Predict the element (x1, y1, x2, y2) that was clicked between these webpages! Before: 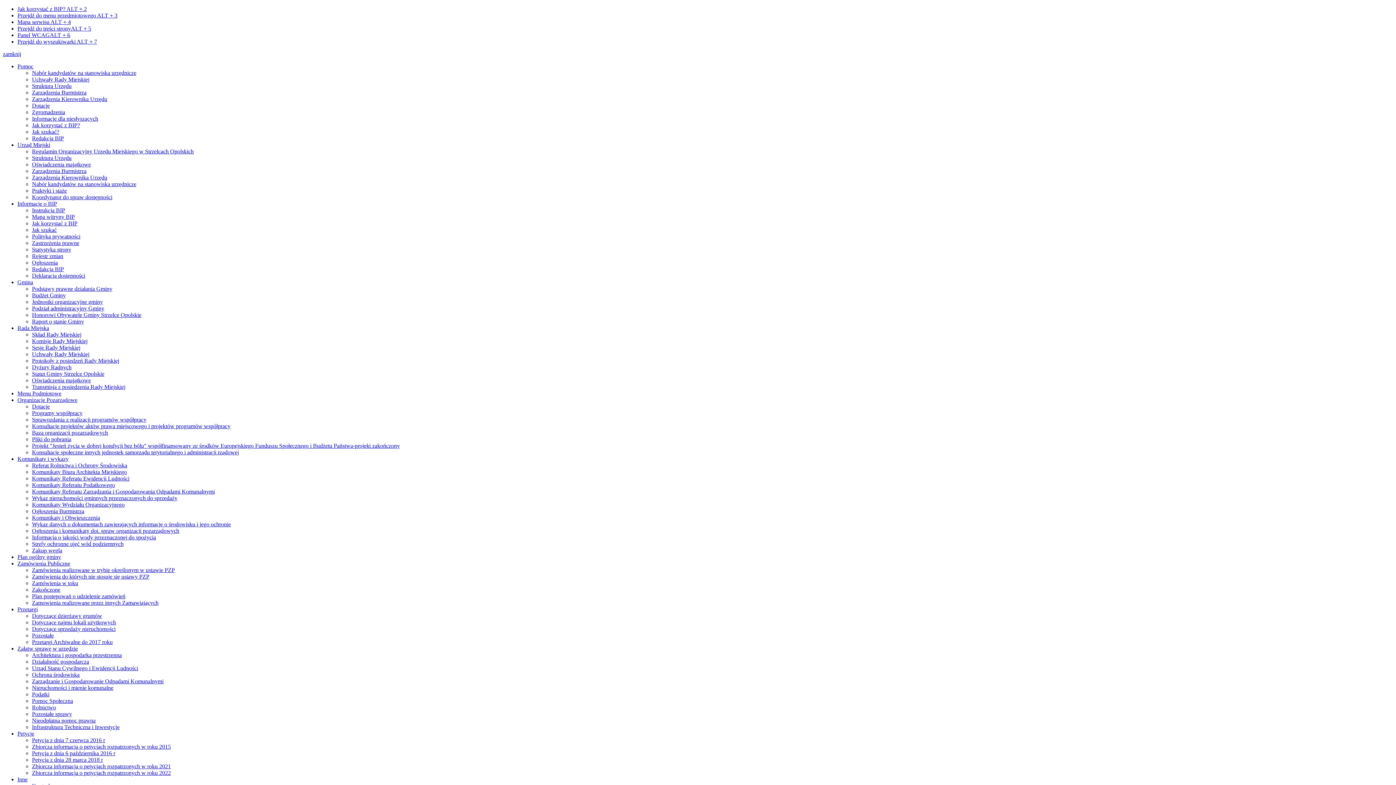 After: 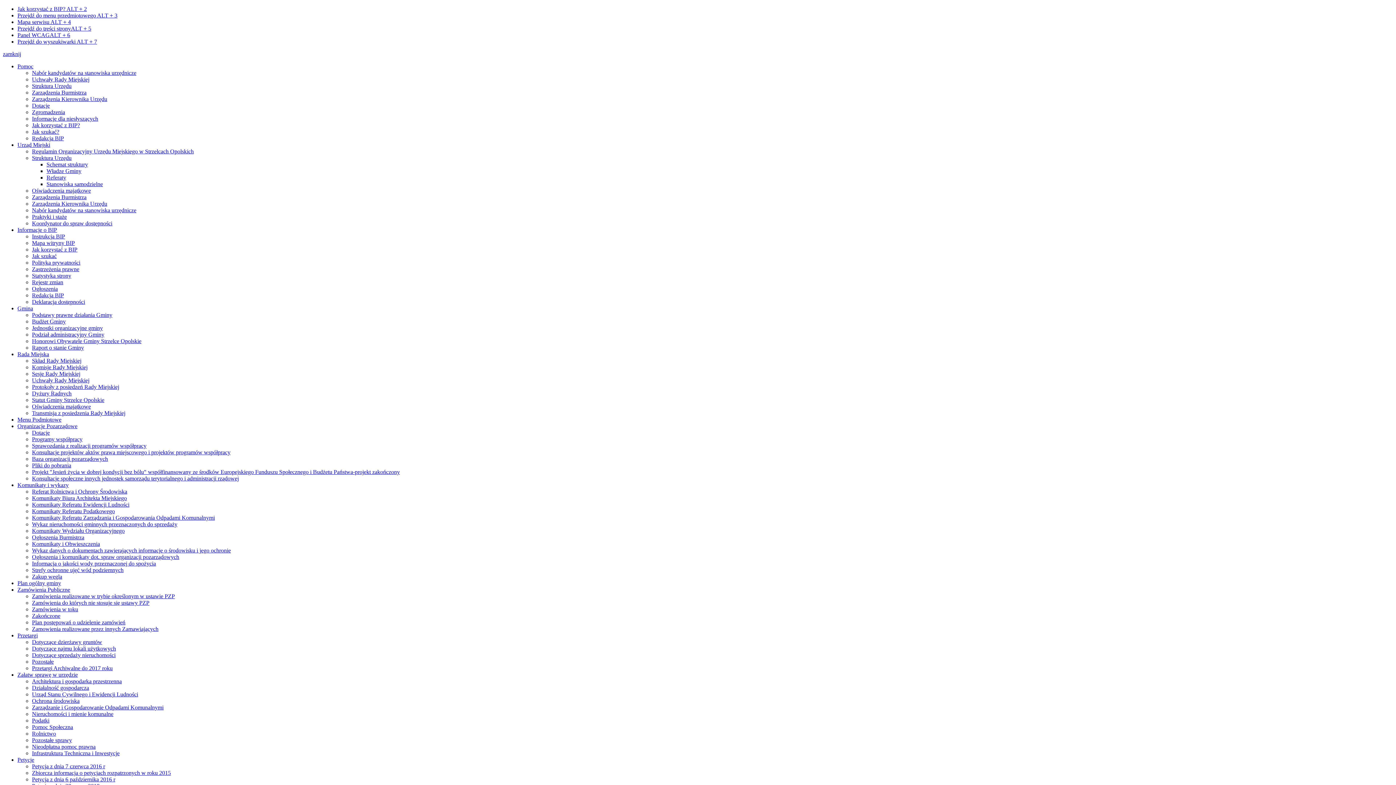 Action: label: Struktura Urzędu bbox: (32, 154, 71, 161)